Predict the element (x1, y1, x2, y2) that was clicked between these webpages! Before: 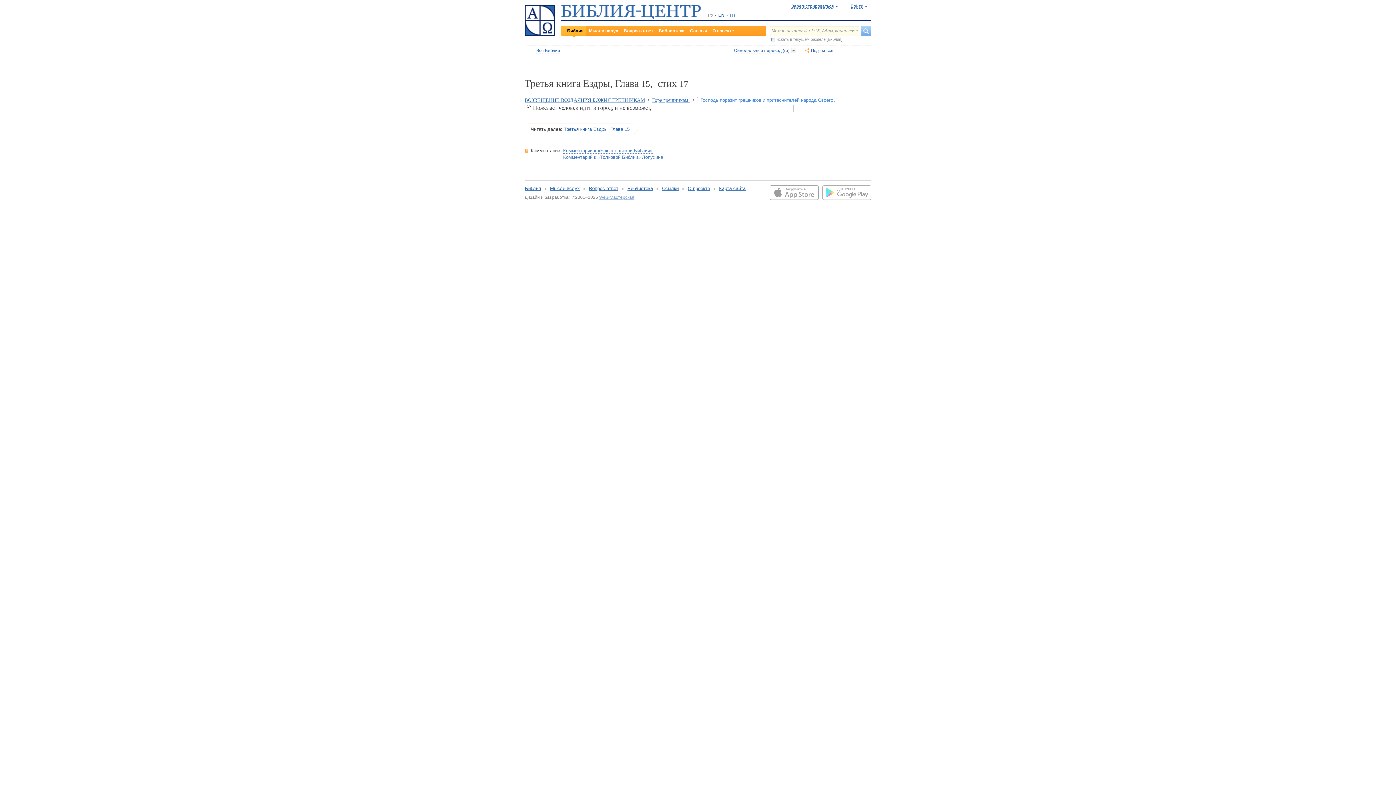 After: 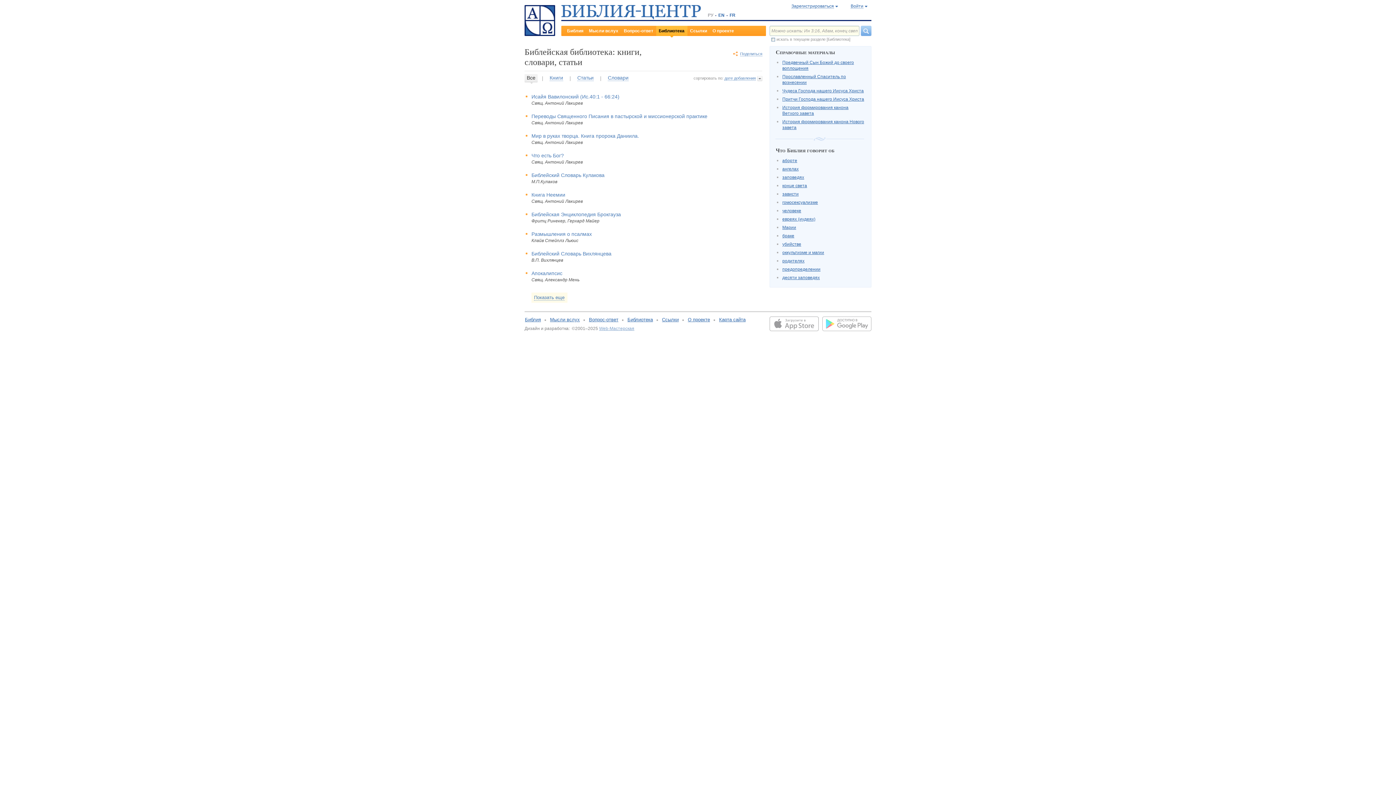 Action: label: Библиотека bbox: (627, 185, 653, 191)